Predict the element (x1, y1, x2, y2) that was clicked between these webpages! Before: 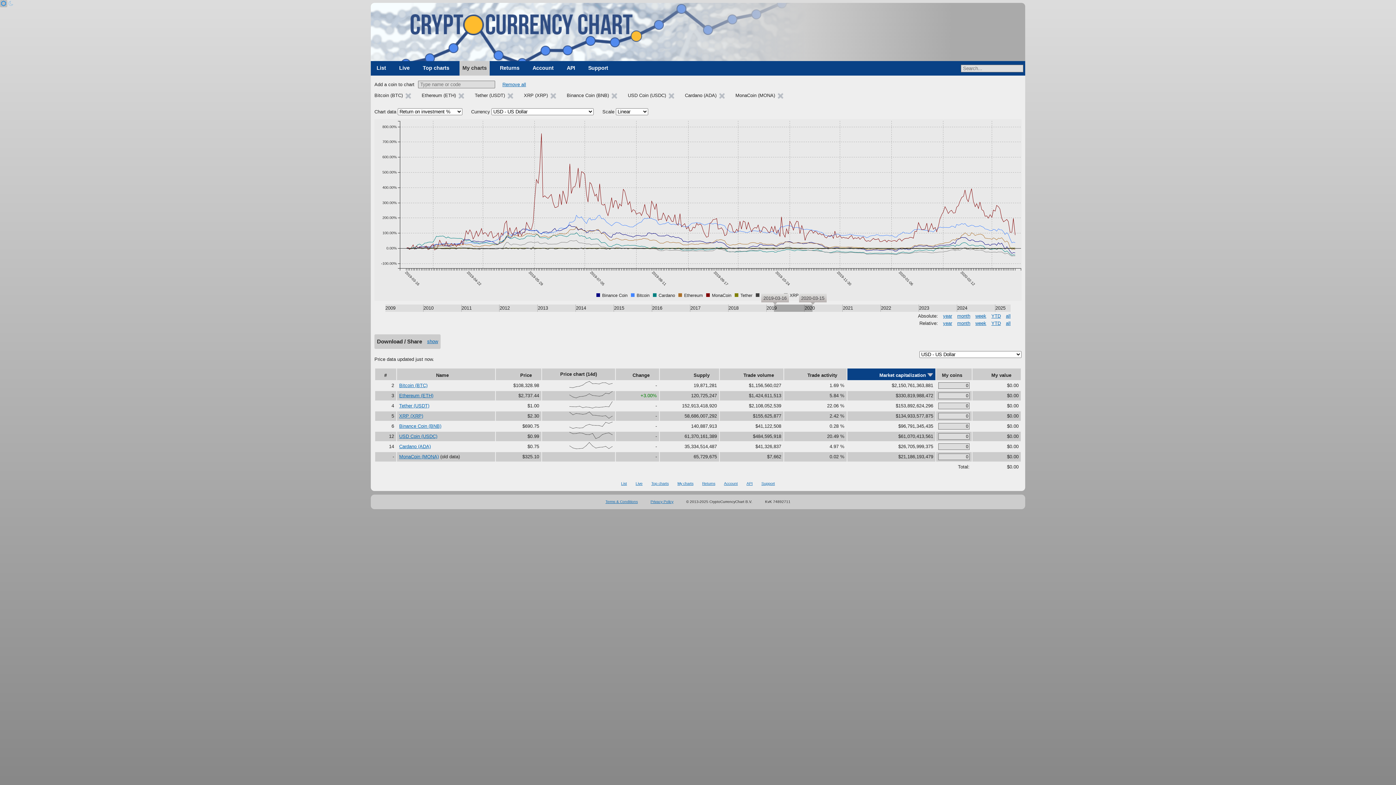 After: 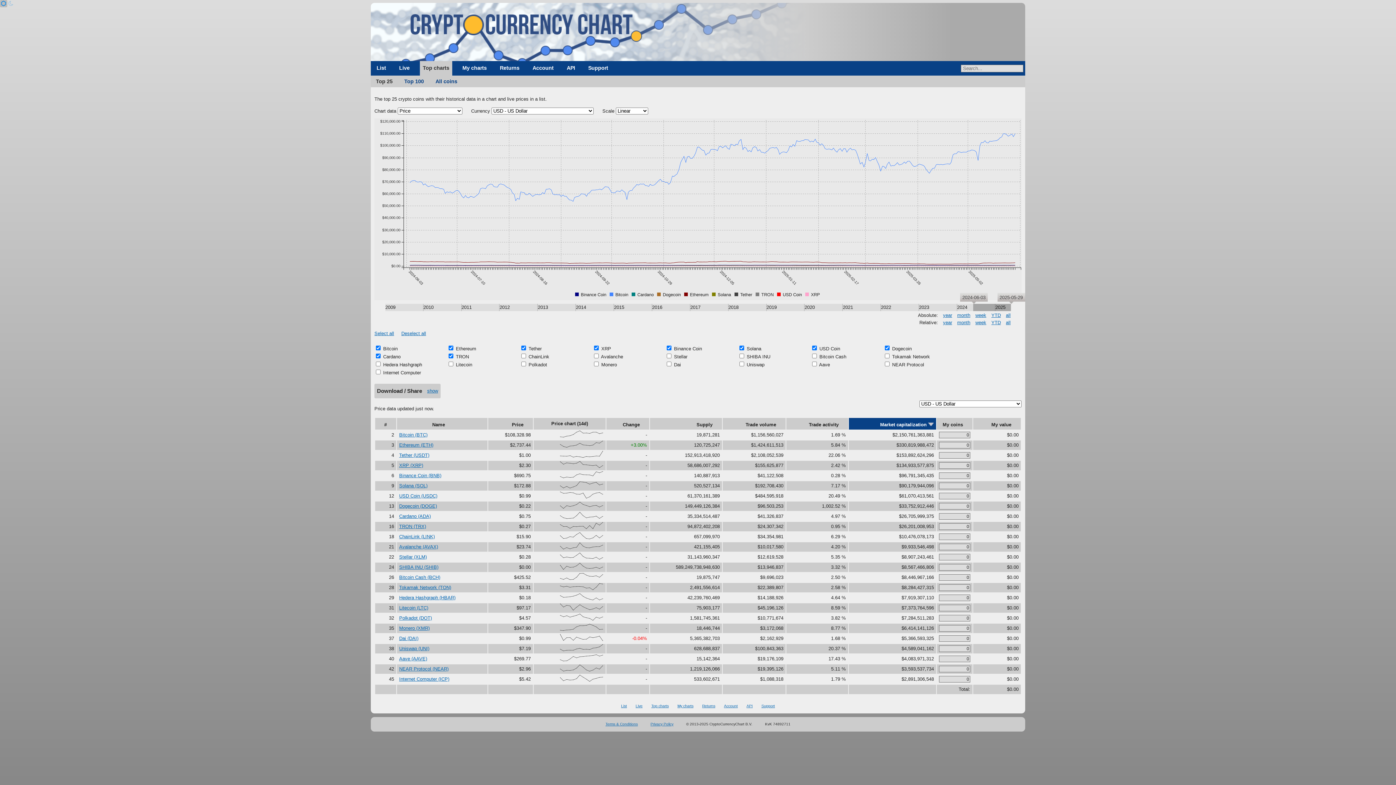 Action: label: Top charts bbox: (420, 61, 452, 75)